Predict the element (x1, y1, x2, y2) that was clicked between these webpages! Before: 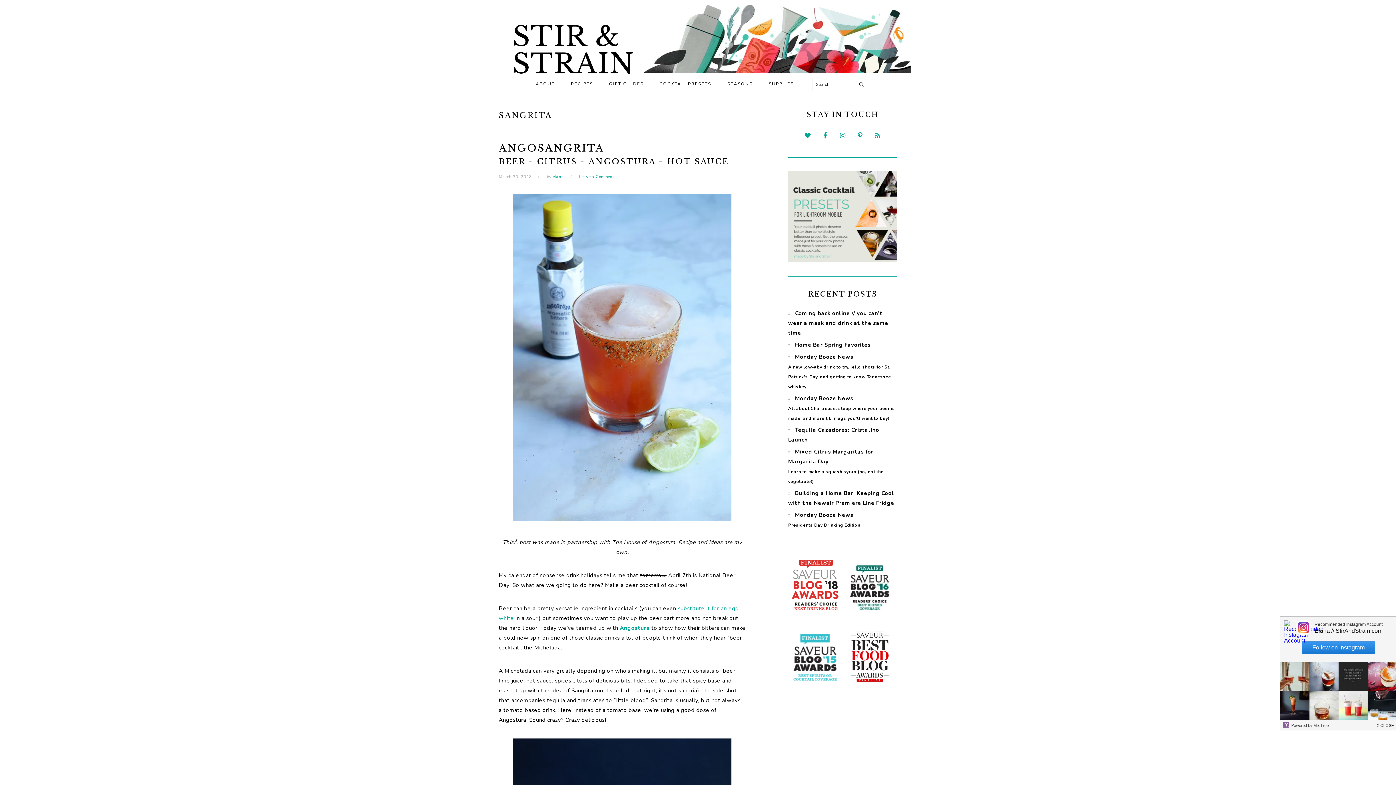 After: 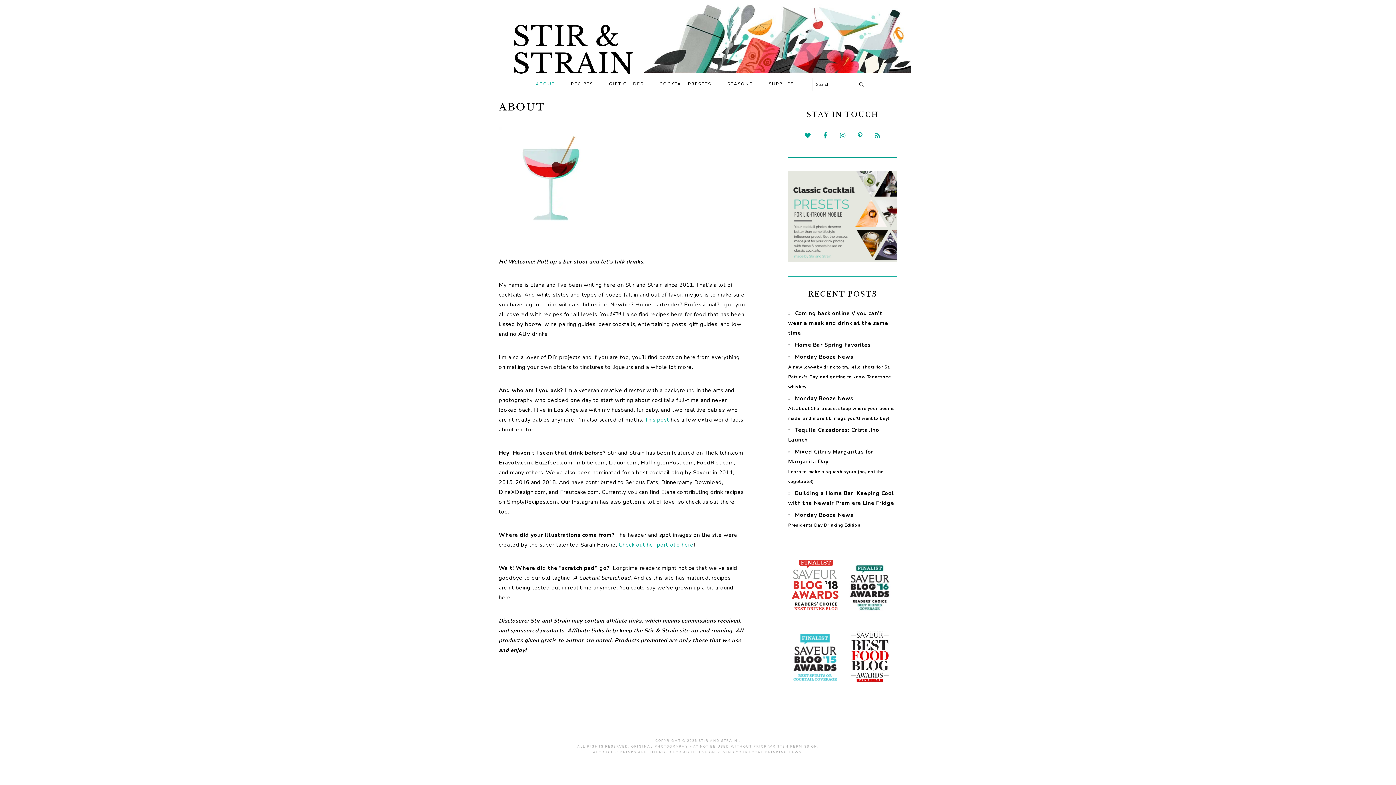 Action: label: ABOUT bbox: (528, 75, 562, 92)